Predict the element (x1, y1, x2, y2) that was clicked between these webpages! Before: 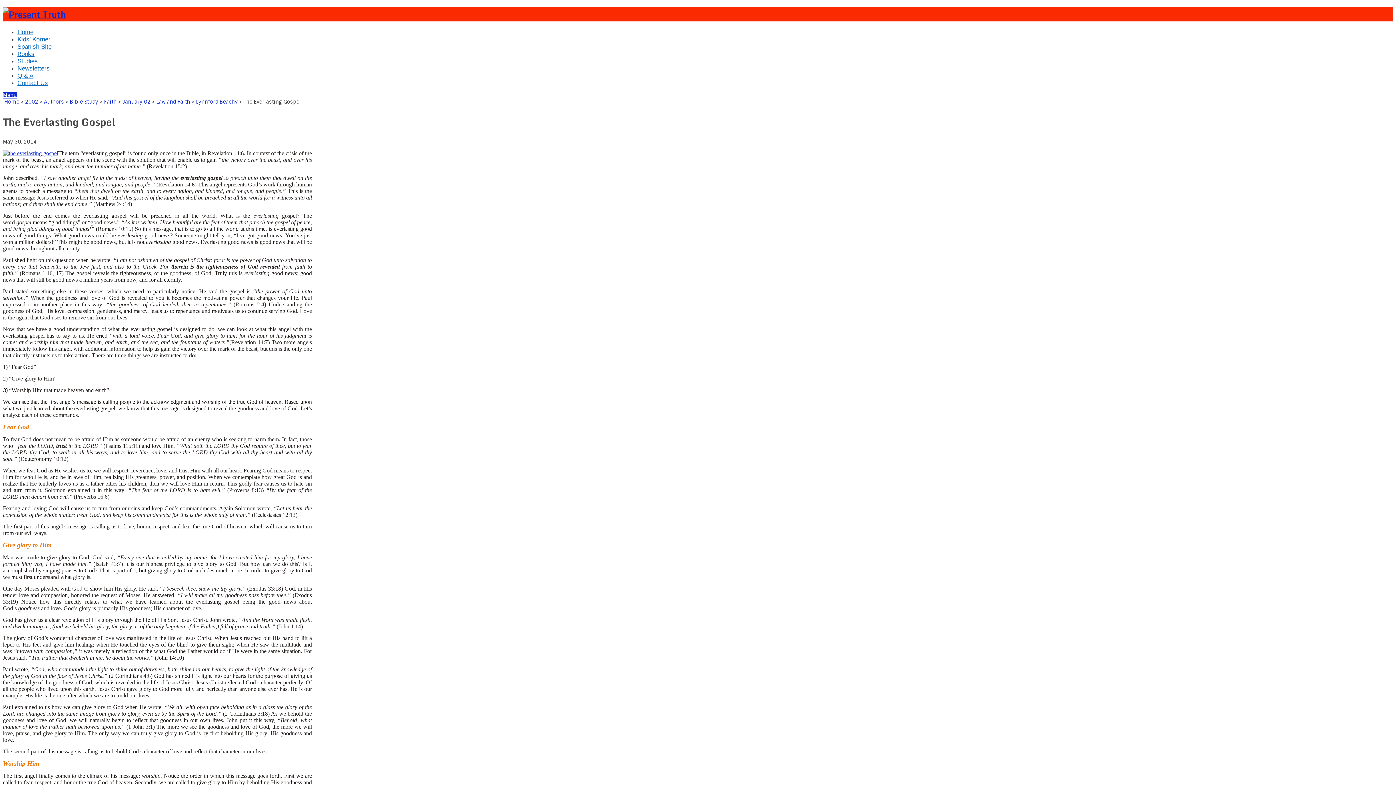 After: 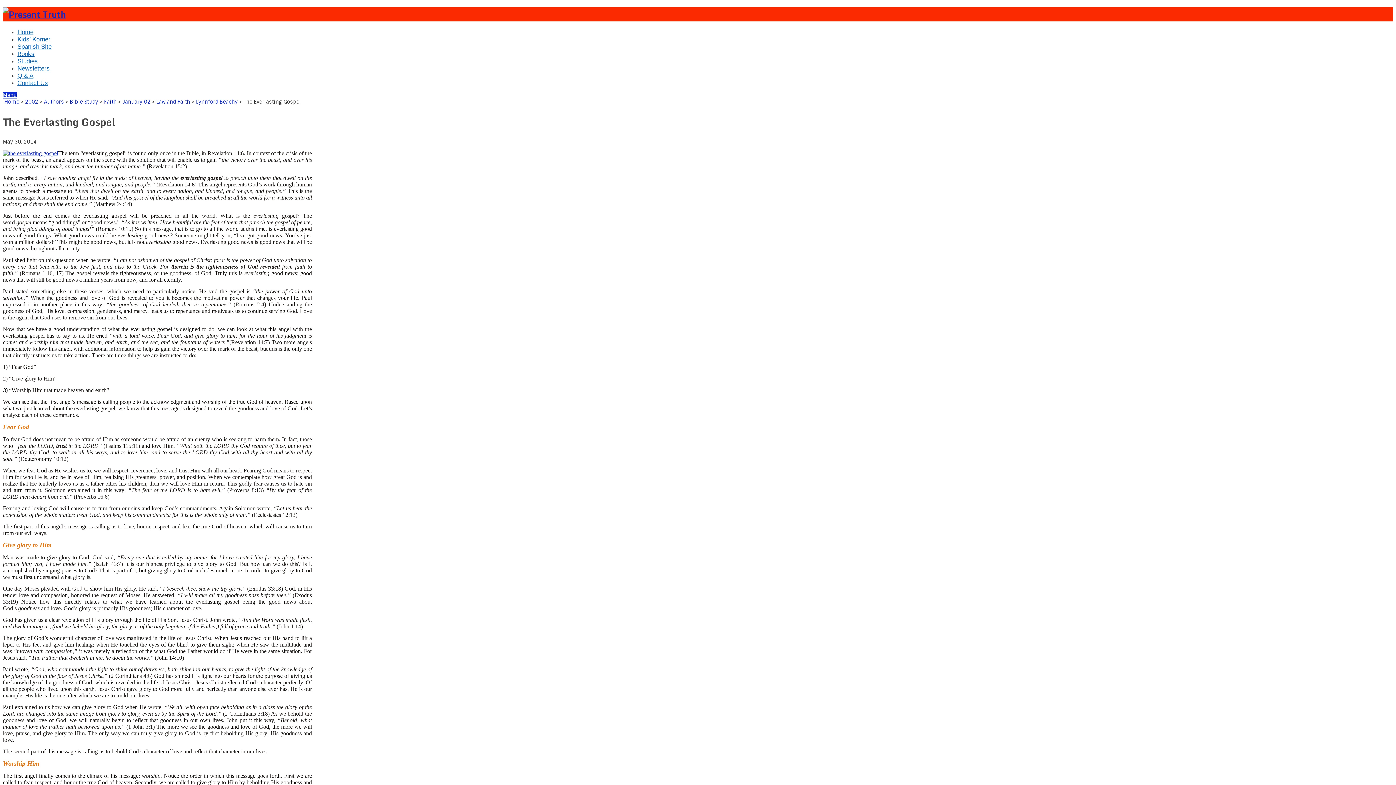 Action: bbox: (2, 91, 16, 98) label: Menu